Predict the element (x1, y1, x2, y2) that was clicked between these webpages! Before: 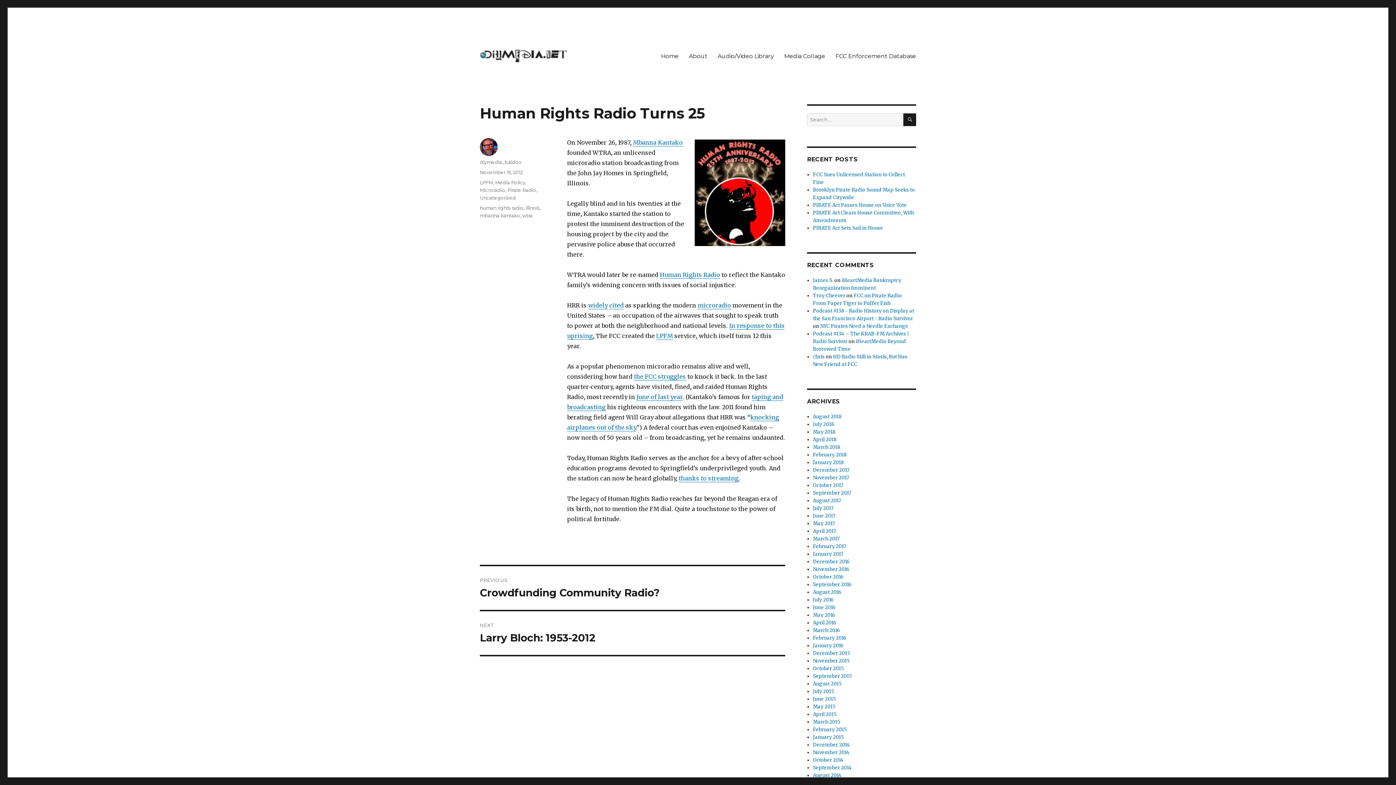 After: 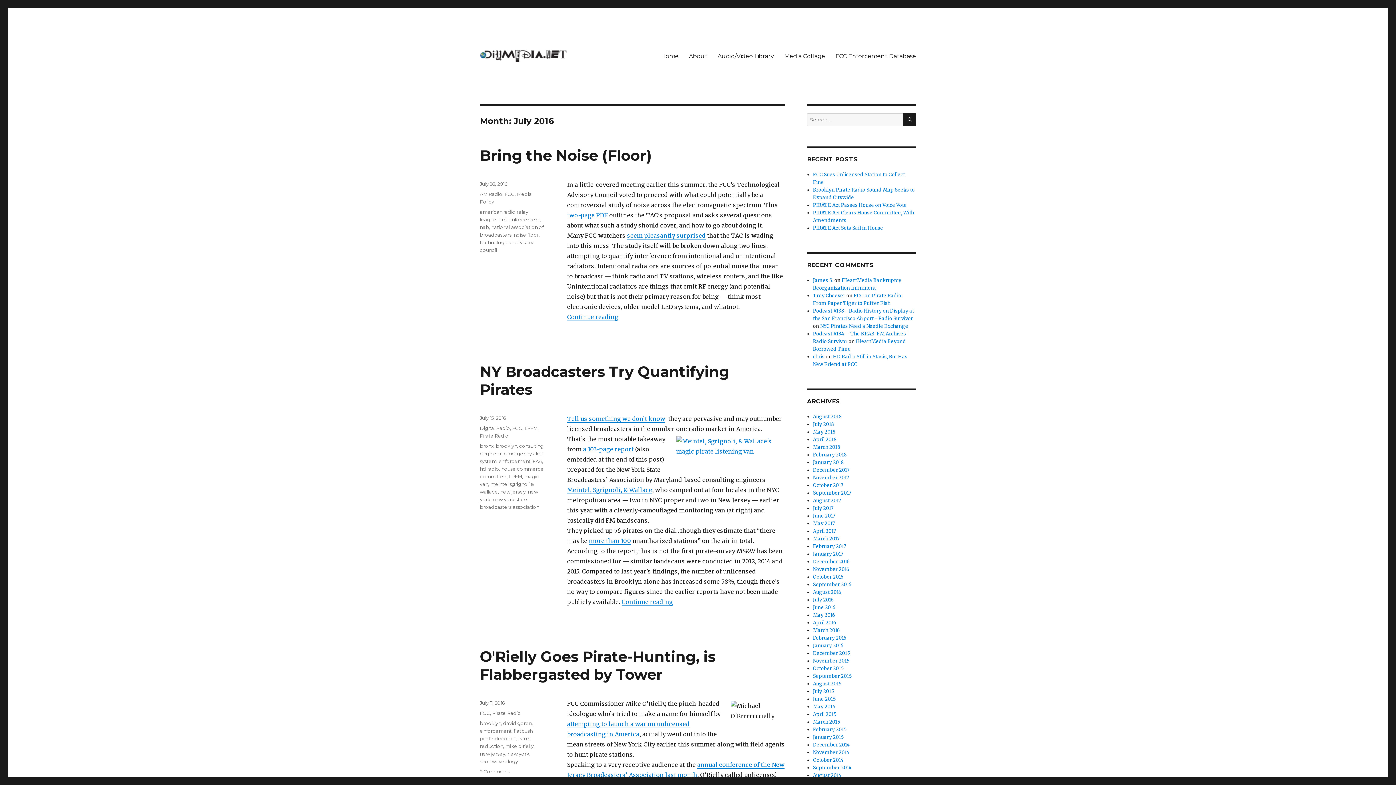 Action: label: July 2016 bbox: (813, 597, 833, 603)